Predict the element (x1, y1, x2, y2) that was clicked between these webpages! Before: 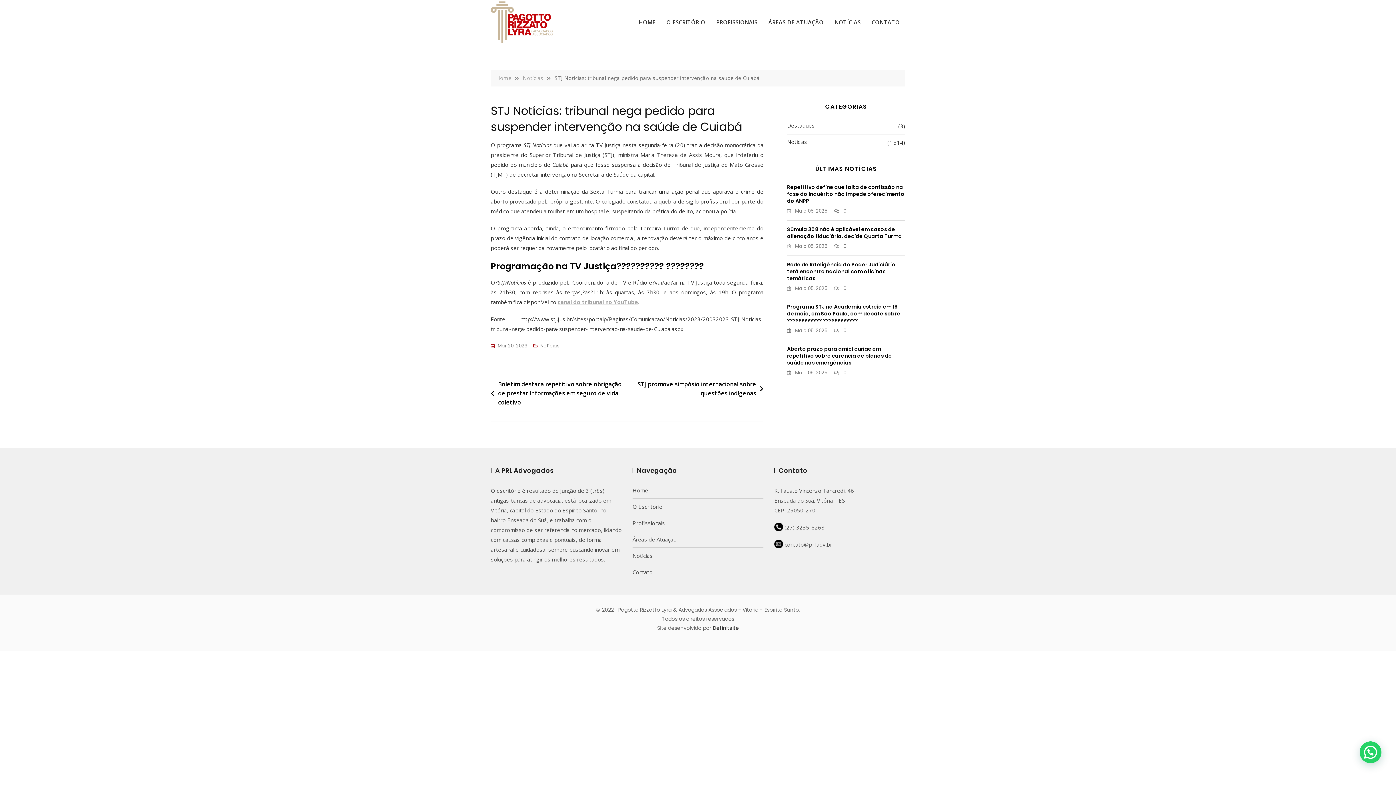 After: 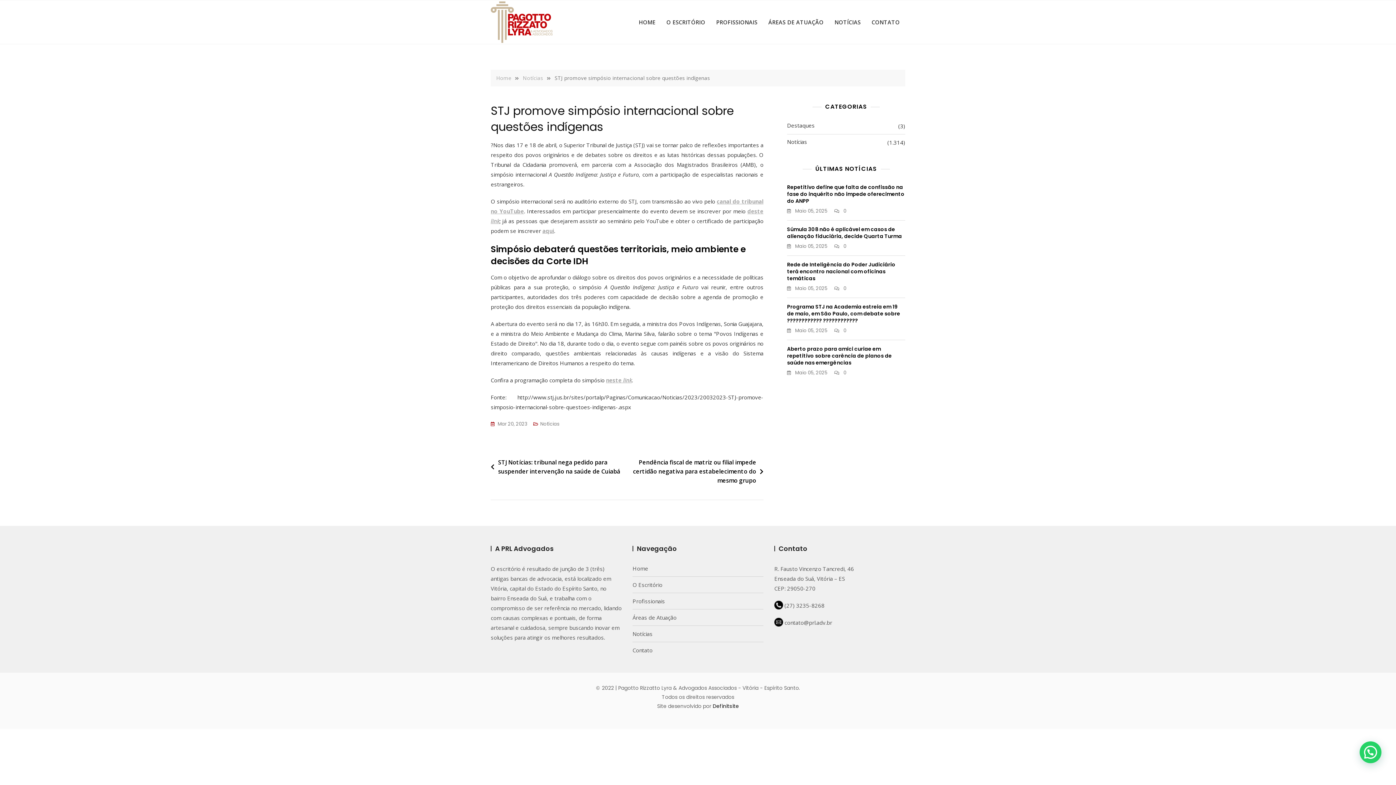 Action: label: STJ promove simpósio internacional sobre questões indígenas bbox: (627, 380, 763, 398)